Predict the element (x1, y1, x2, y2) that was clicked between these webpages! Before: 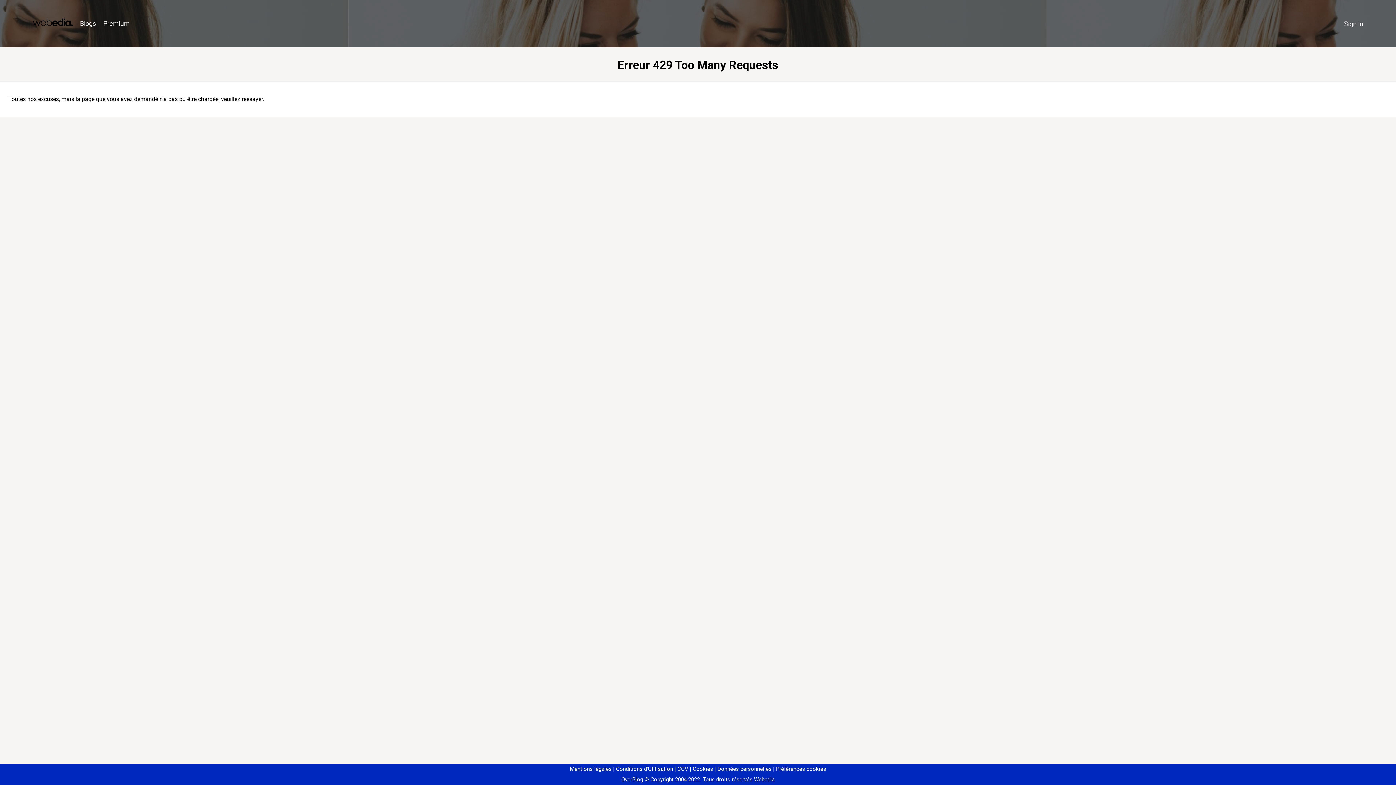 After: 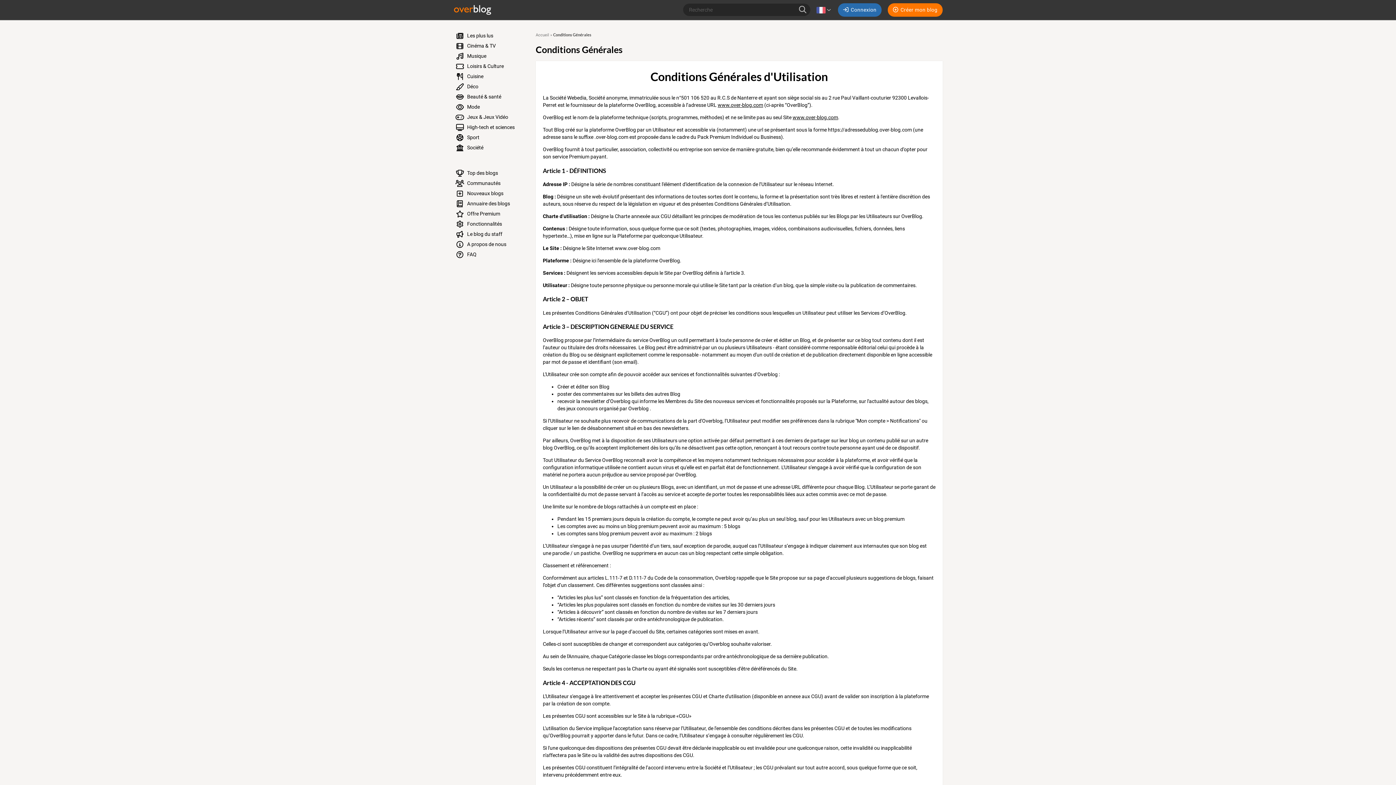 Action: label: Conditions d'Utilisation bbox: (613, 766, 673, 772)